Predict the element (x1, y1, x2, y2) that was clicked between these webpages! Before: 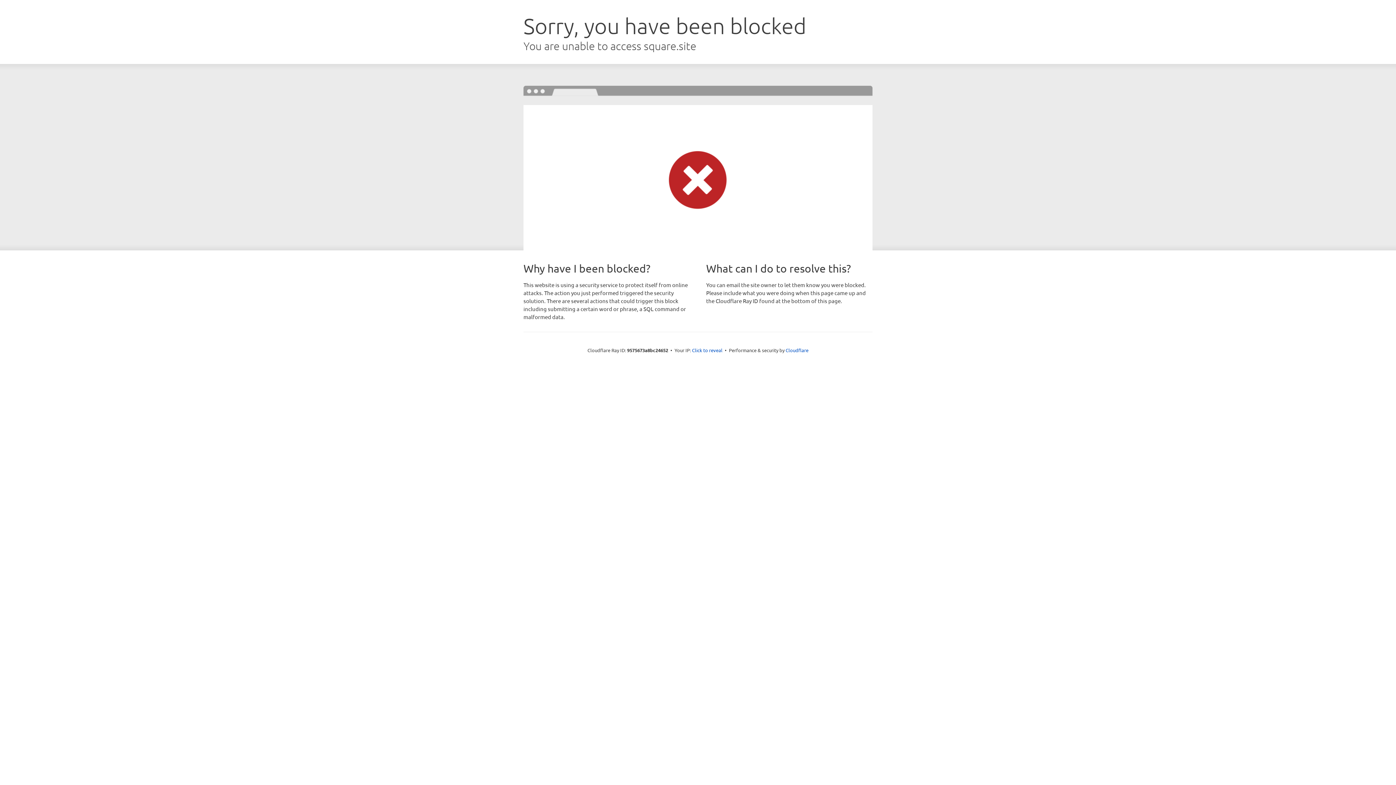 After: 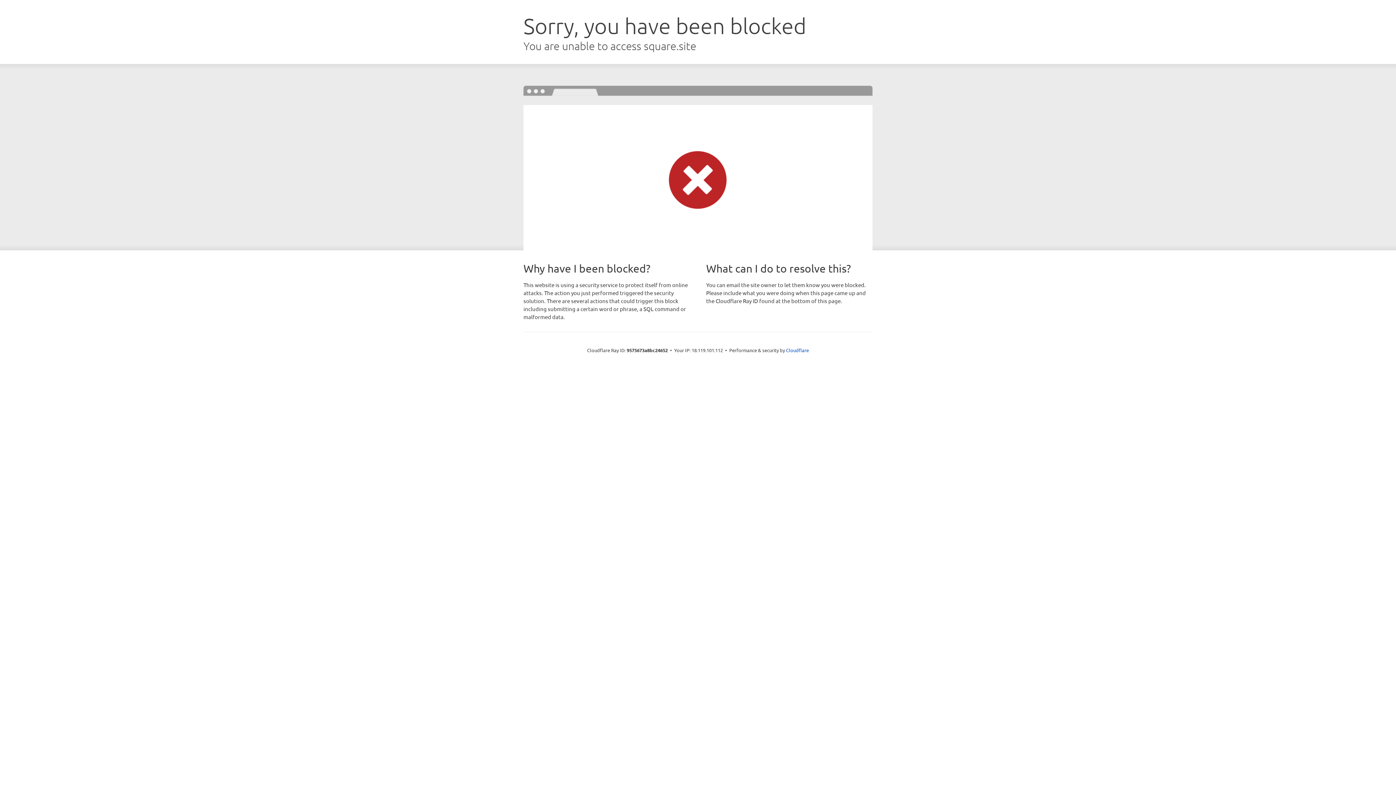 Action: label: Click to reveal bbox: (692, 346, 722, 353)